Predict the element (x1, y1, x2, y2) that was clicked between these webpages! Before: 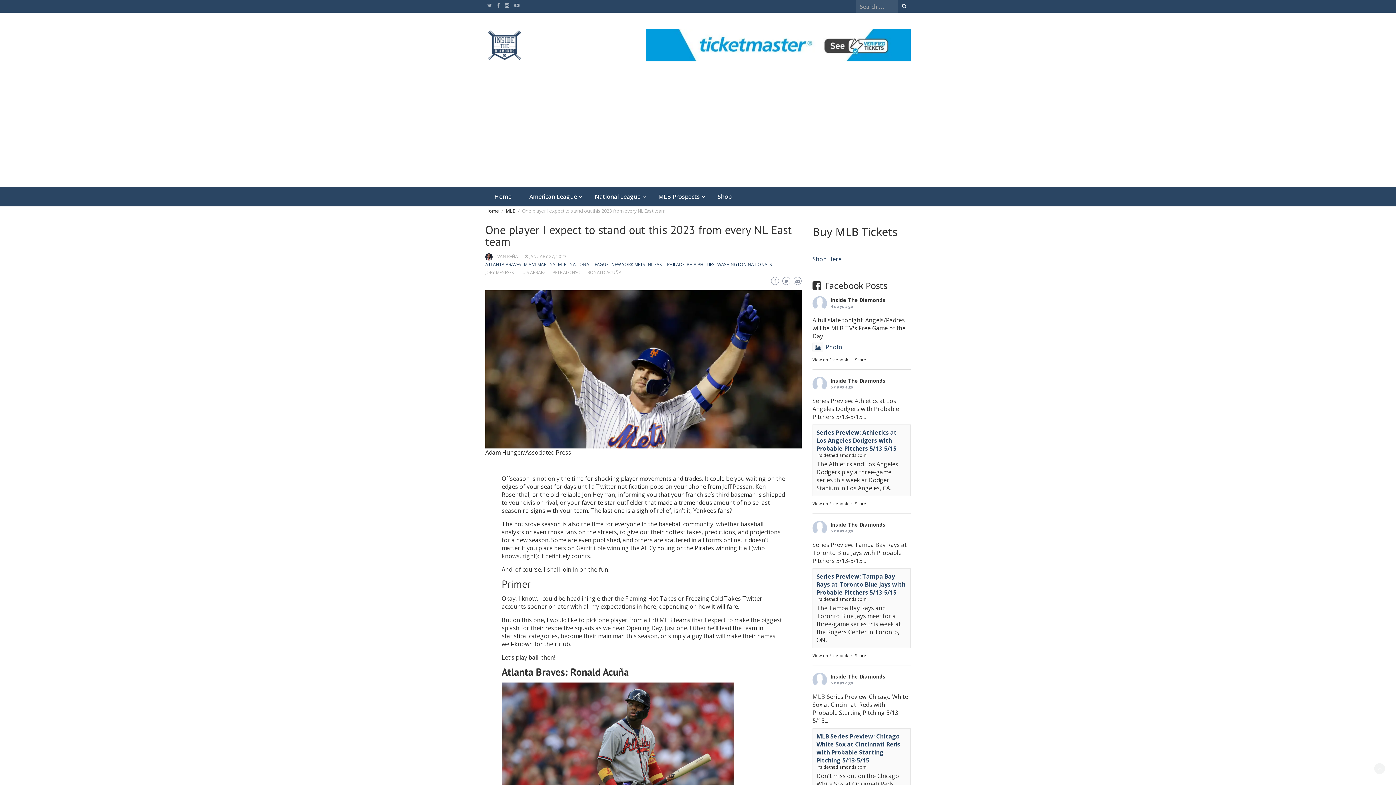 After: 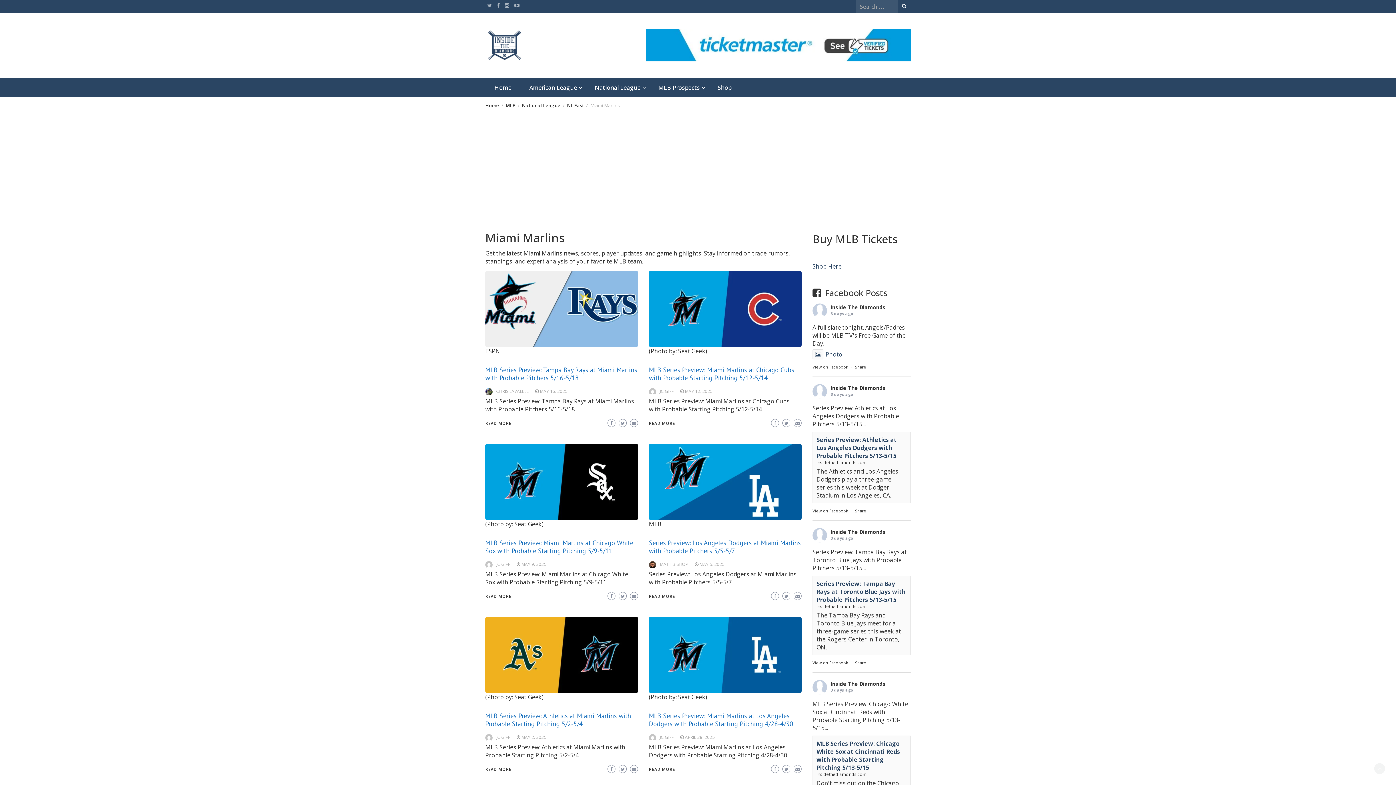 Action: label: MIAMI MARLINS bbox: (524, 261, 555, 267)